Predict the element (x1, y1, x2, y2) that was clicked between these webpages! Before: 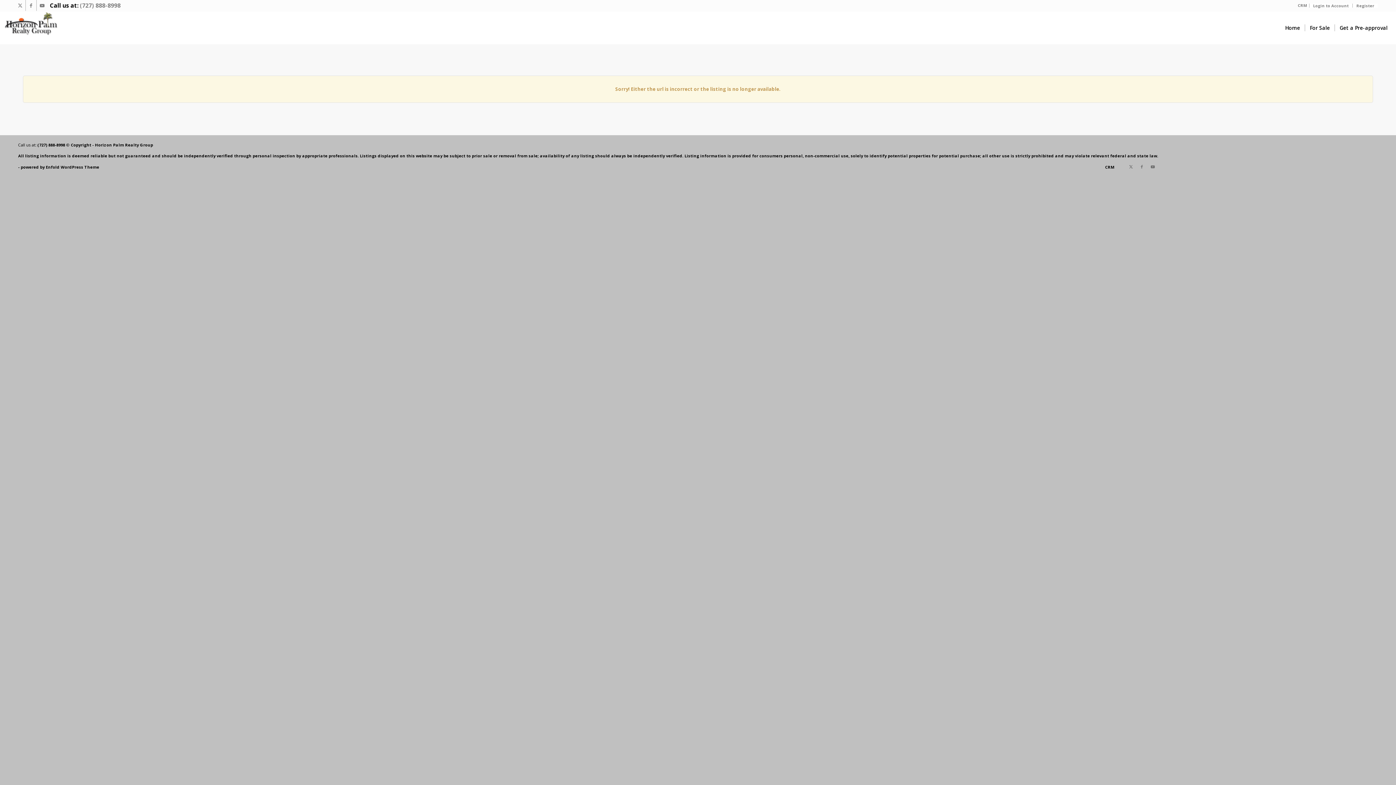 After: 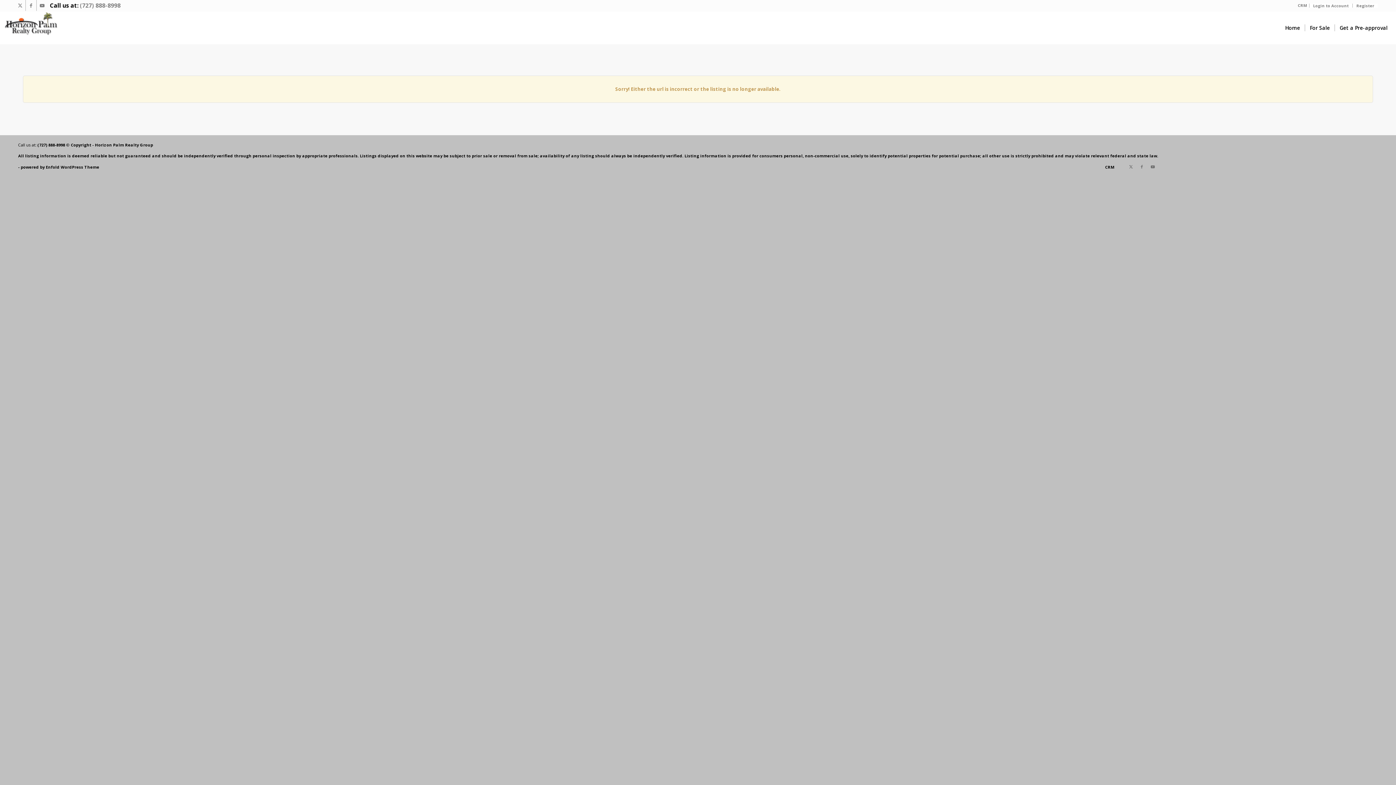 Action: label: Get a Pre-approval bbox: (1334, 11, 1392, 44)